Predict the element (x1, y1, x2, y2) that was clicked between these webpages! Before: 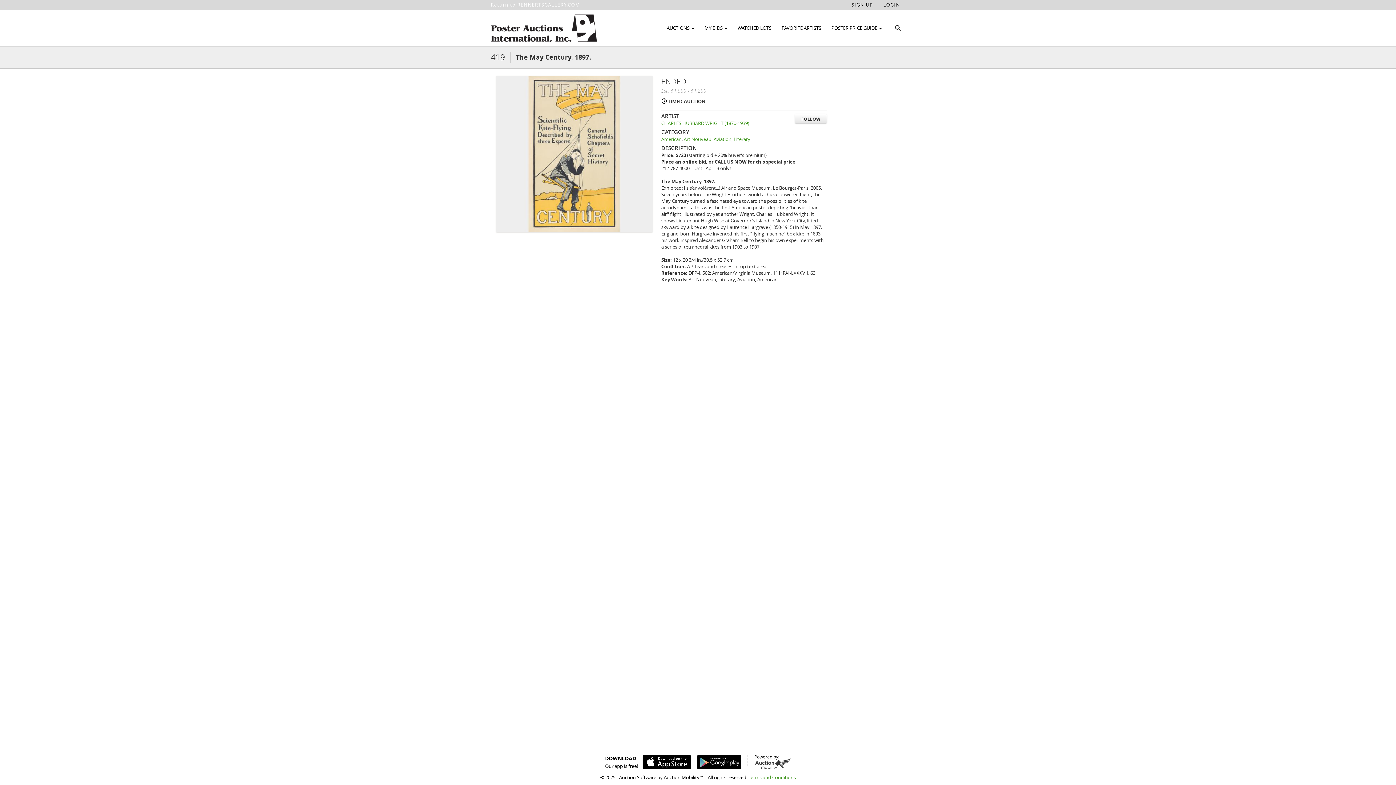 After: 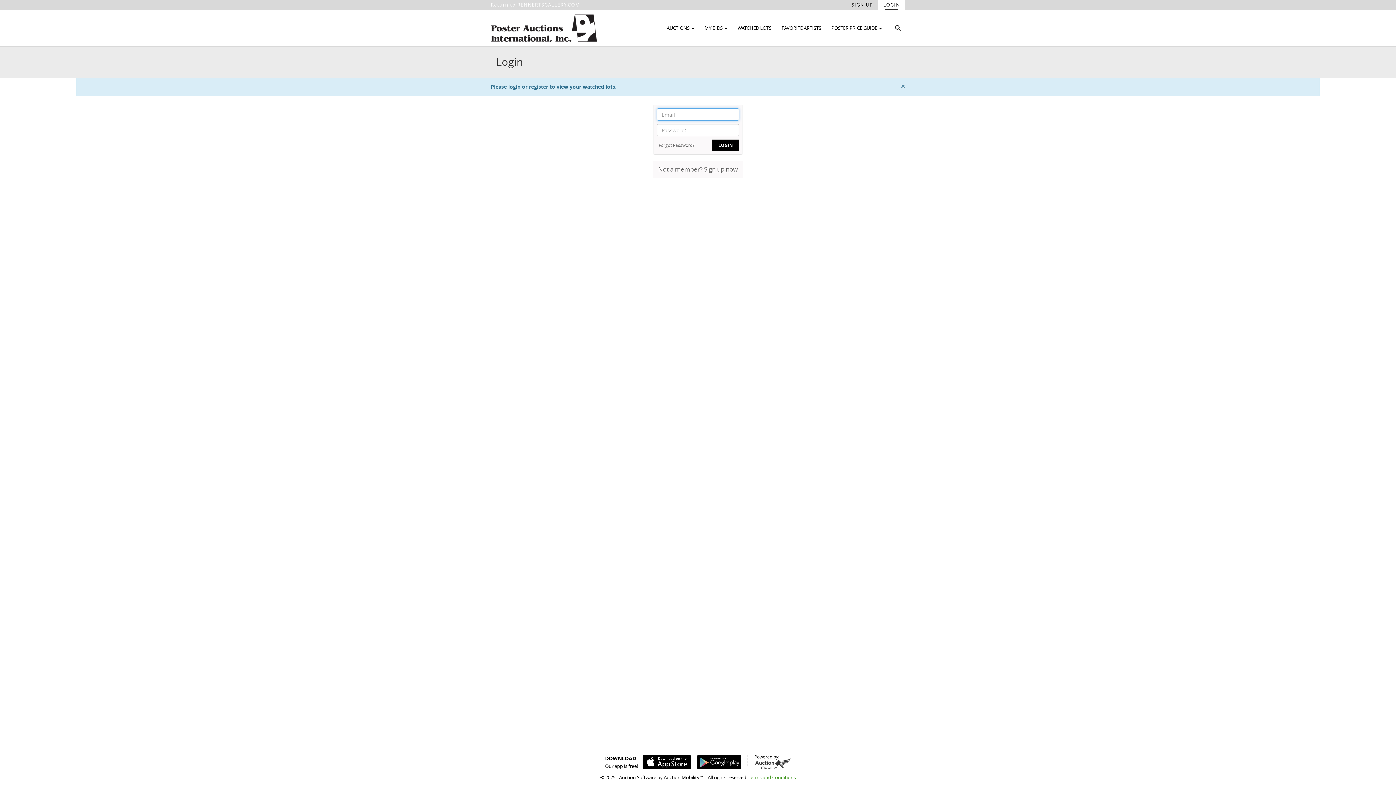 Action: label: WATCHED LOTS bbox: (732, 22, 776, 33)